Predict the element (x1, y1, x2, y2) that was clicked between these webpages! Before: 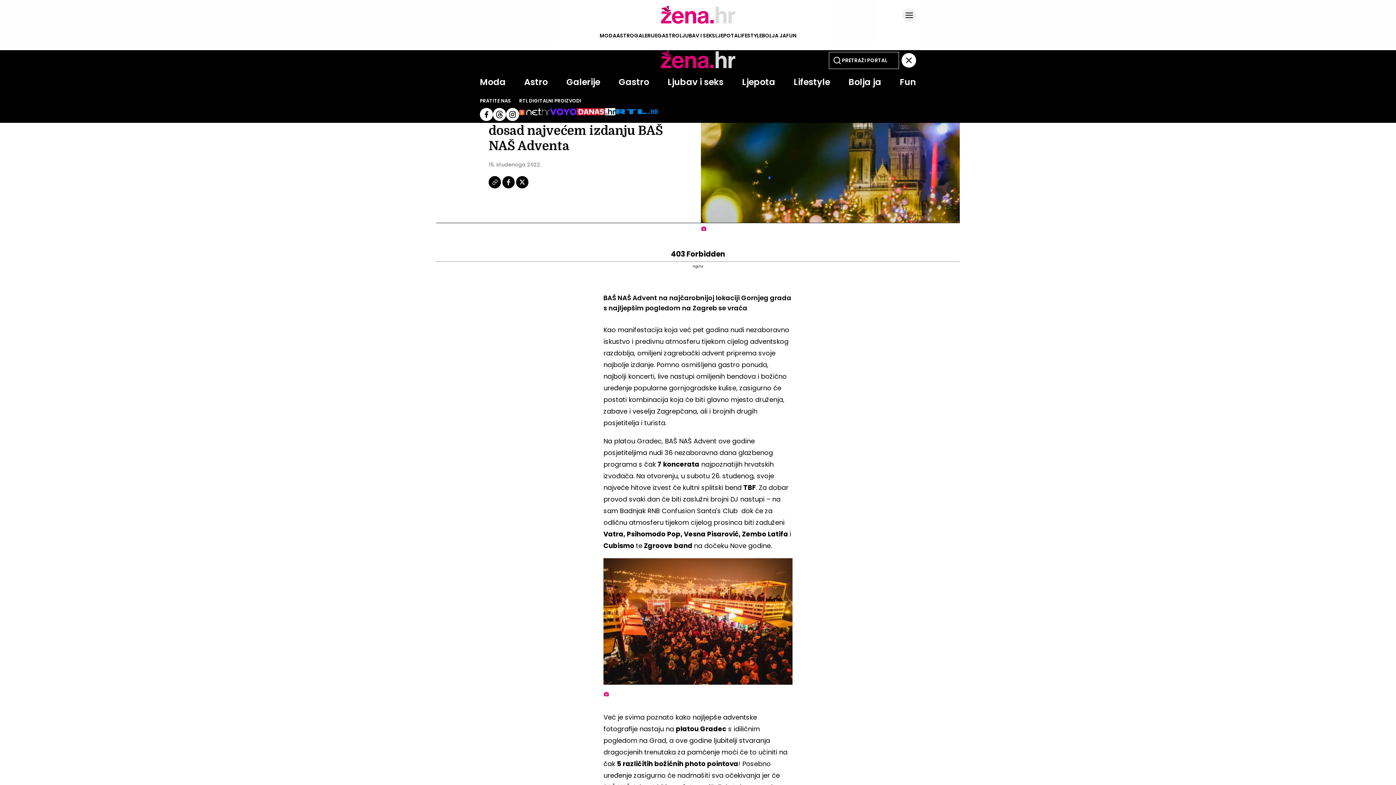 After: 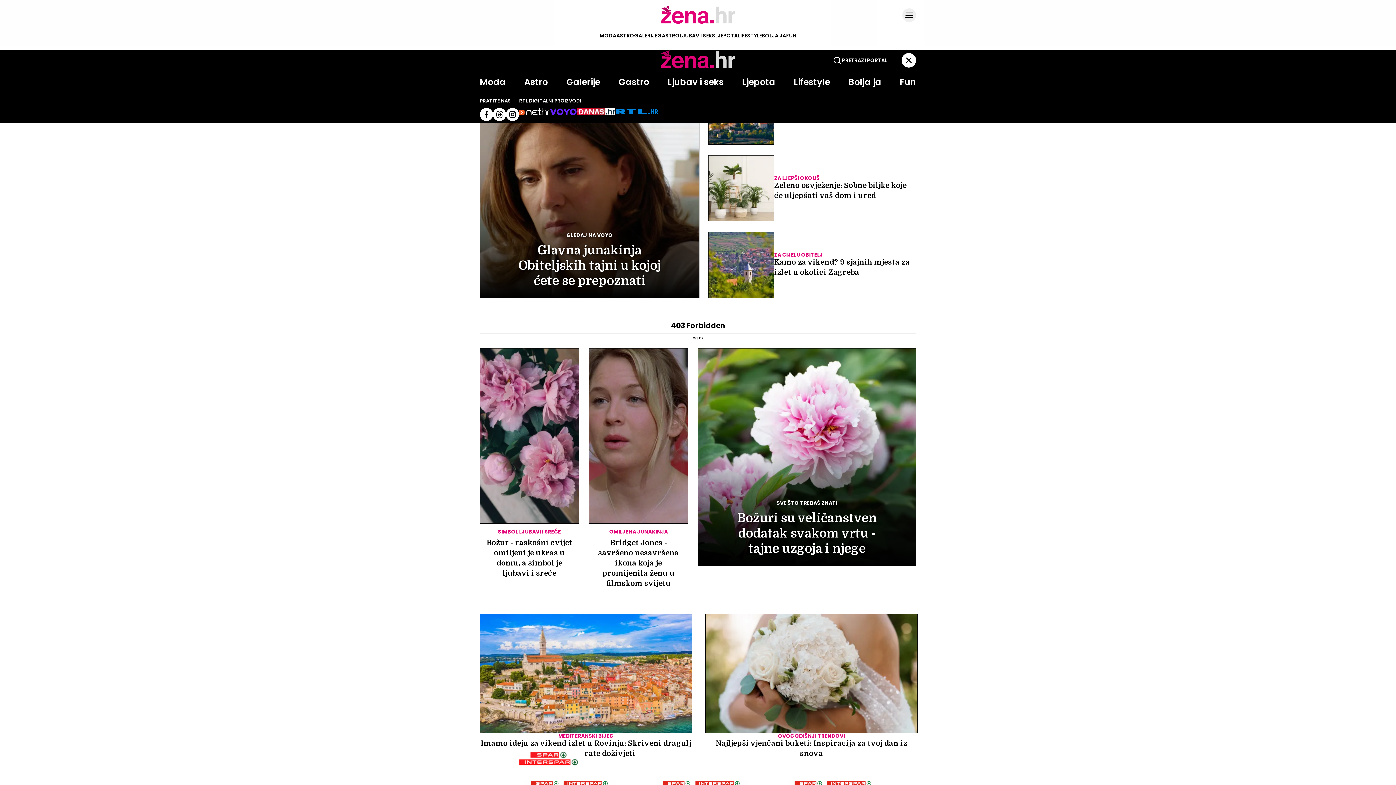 Action: label: Lifestyle bbox: (793, 76, 830, 88)